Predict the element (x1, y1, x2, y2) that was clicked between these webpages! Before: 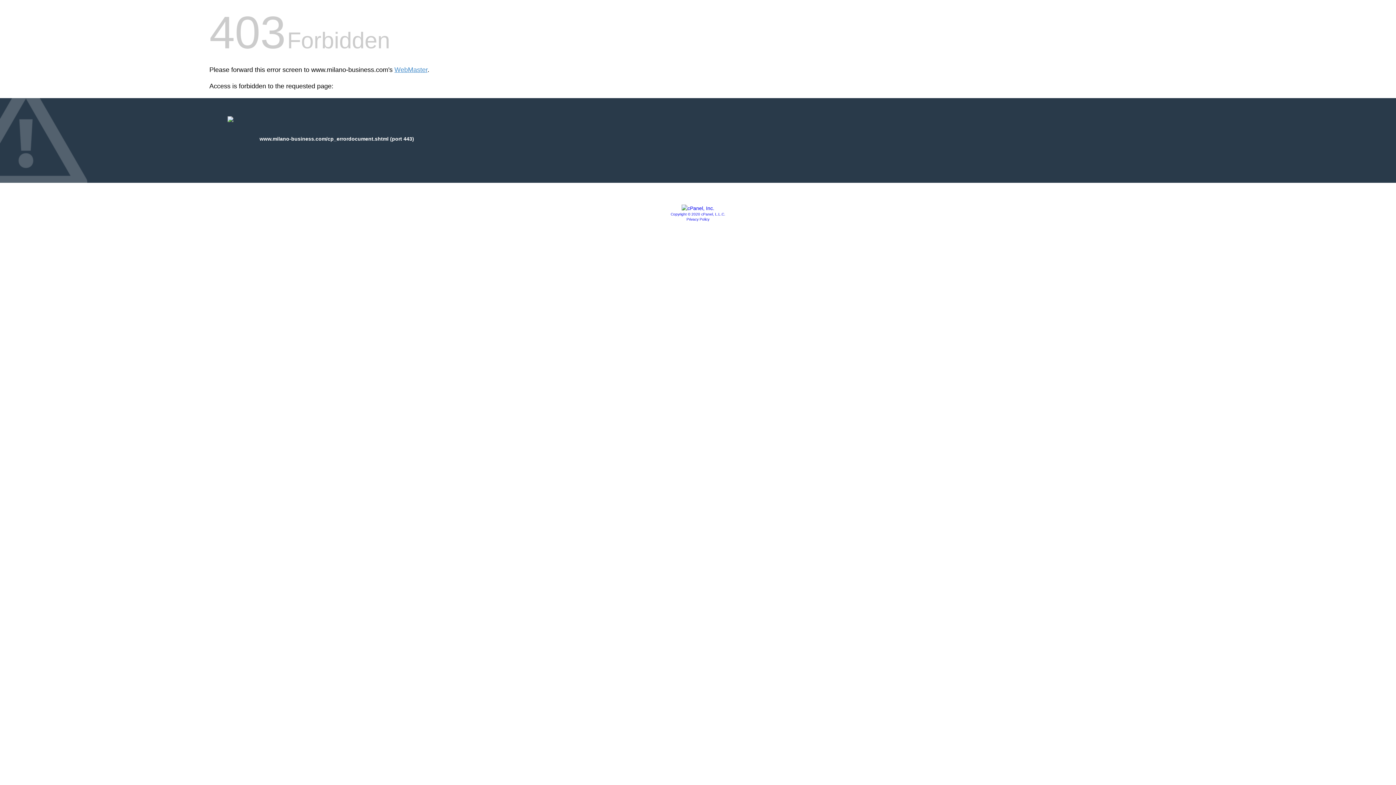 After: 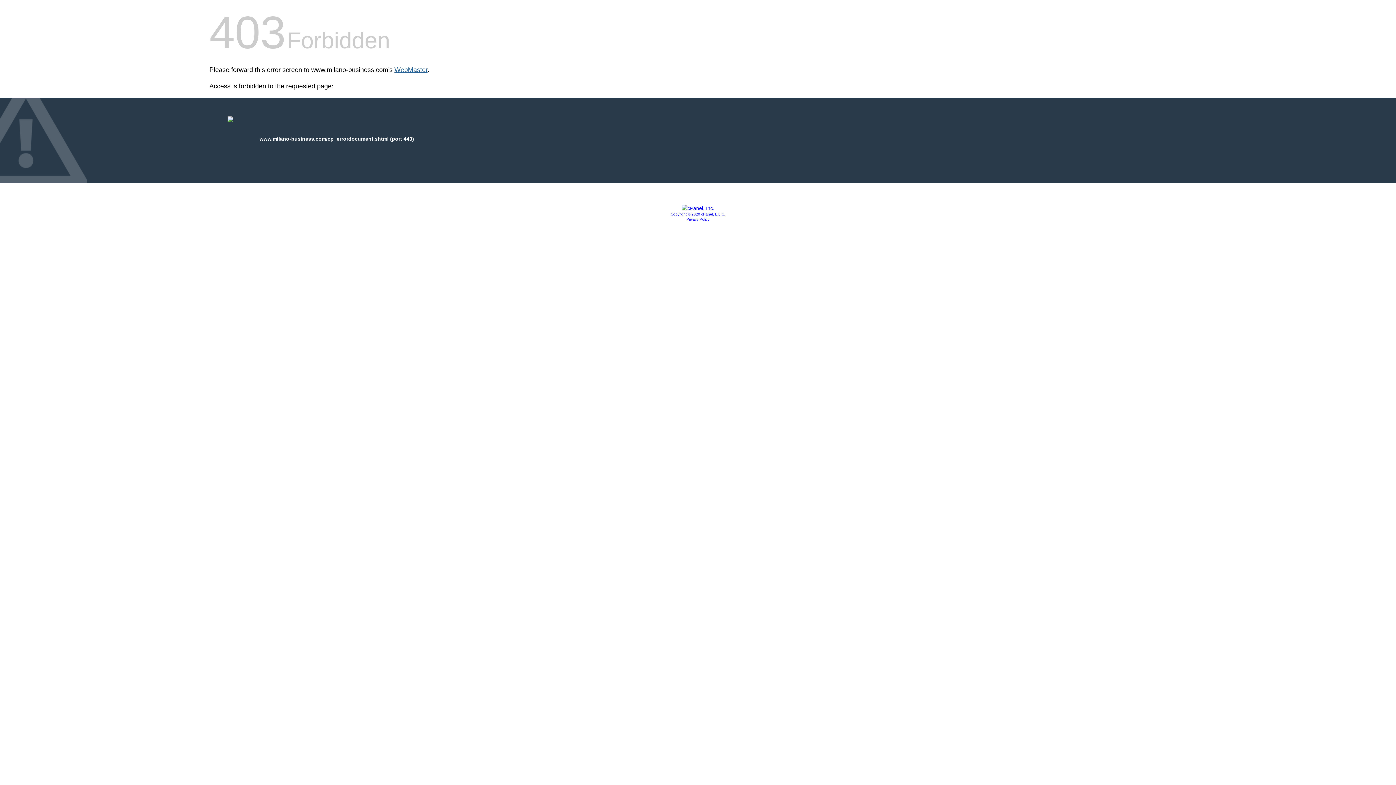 Action: bbox: (394, 66, 427, 73) label: WebMaster